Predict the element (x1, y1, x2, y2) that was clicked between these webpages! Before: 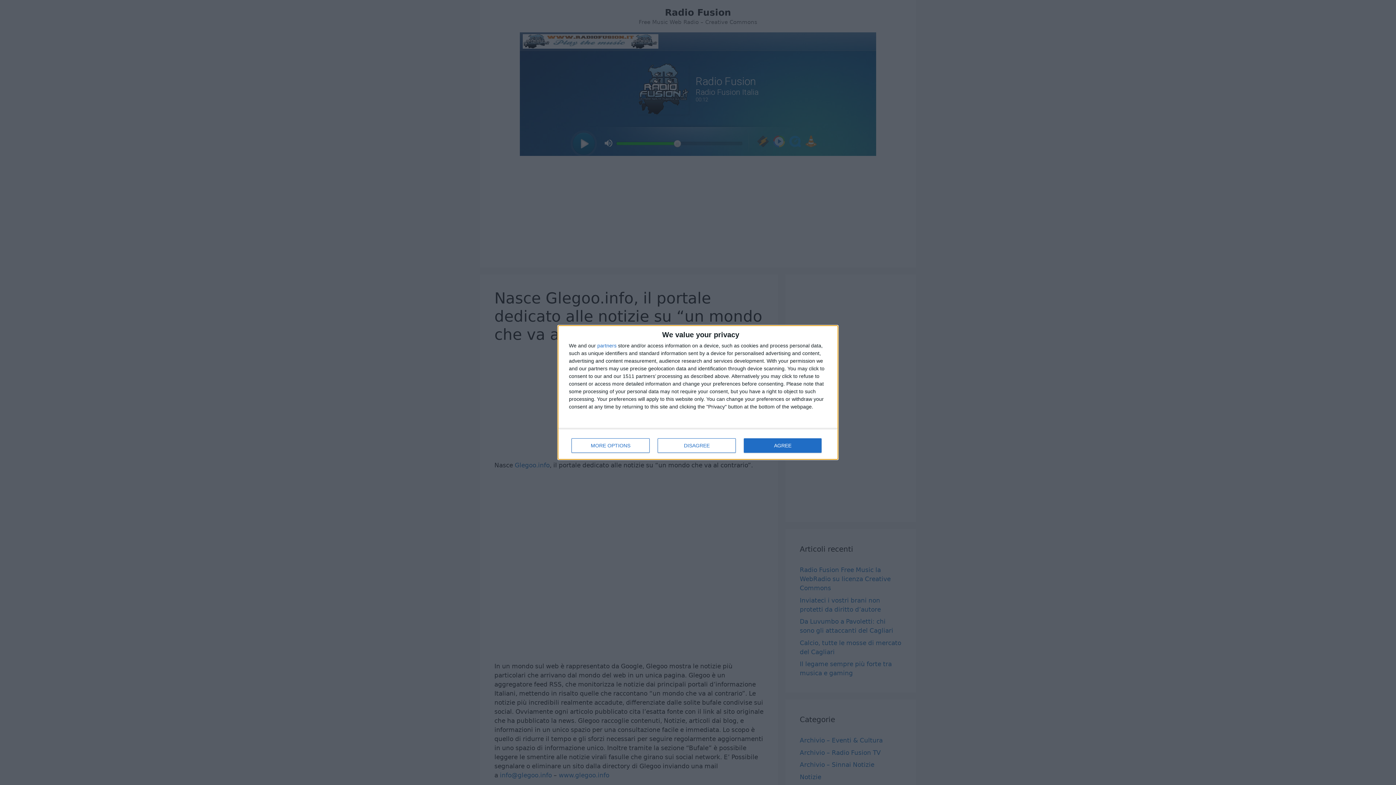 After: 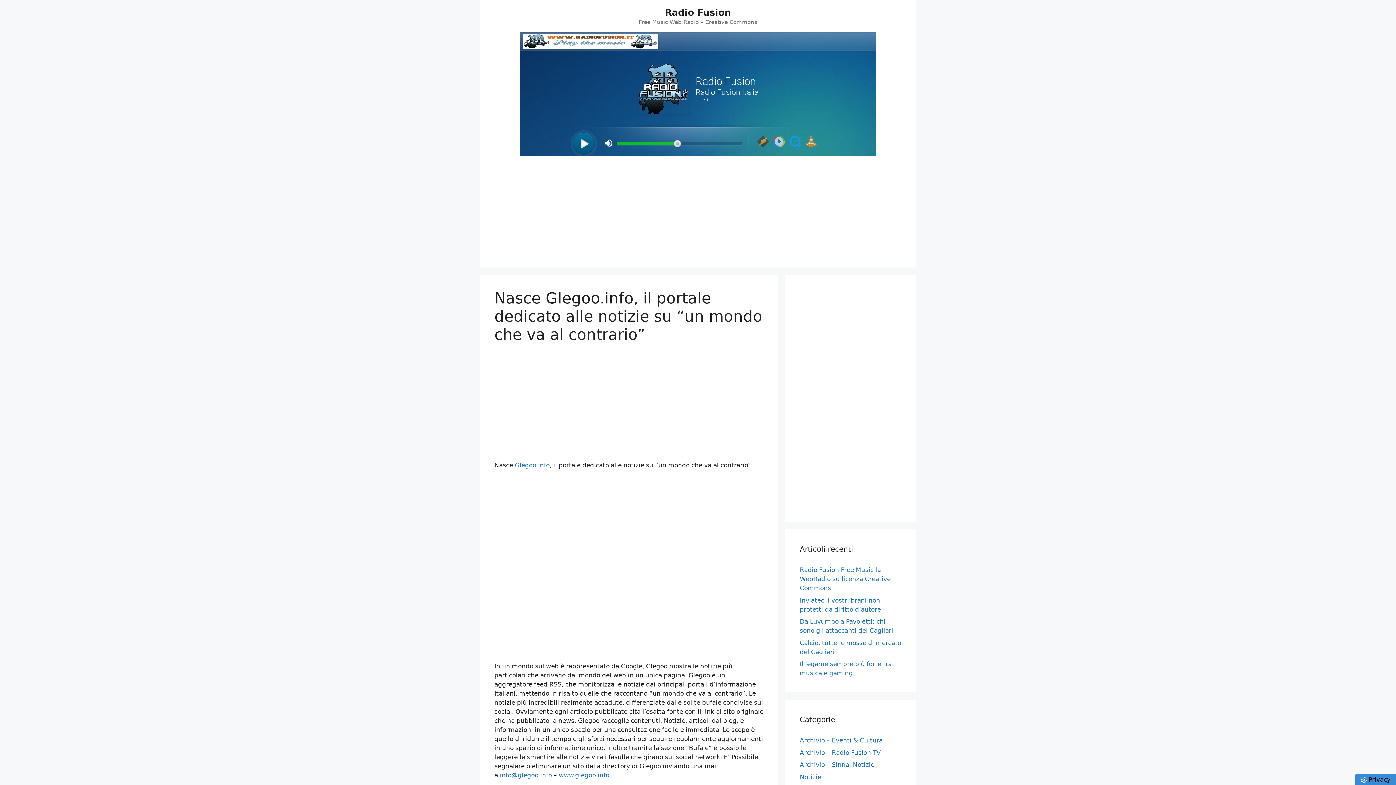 Action: label: AGREE bbox: (744, 438, 821, 453)